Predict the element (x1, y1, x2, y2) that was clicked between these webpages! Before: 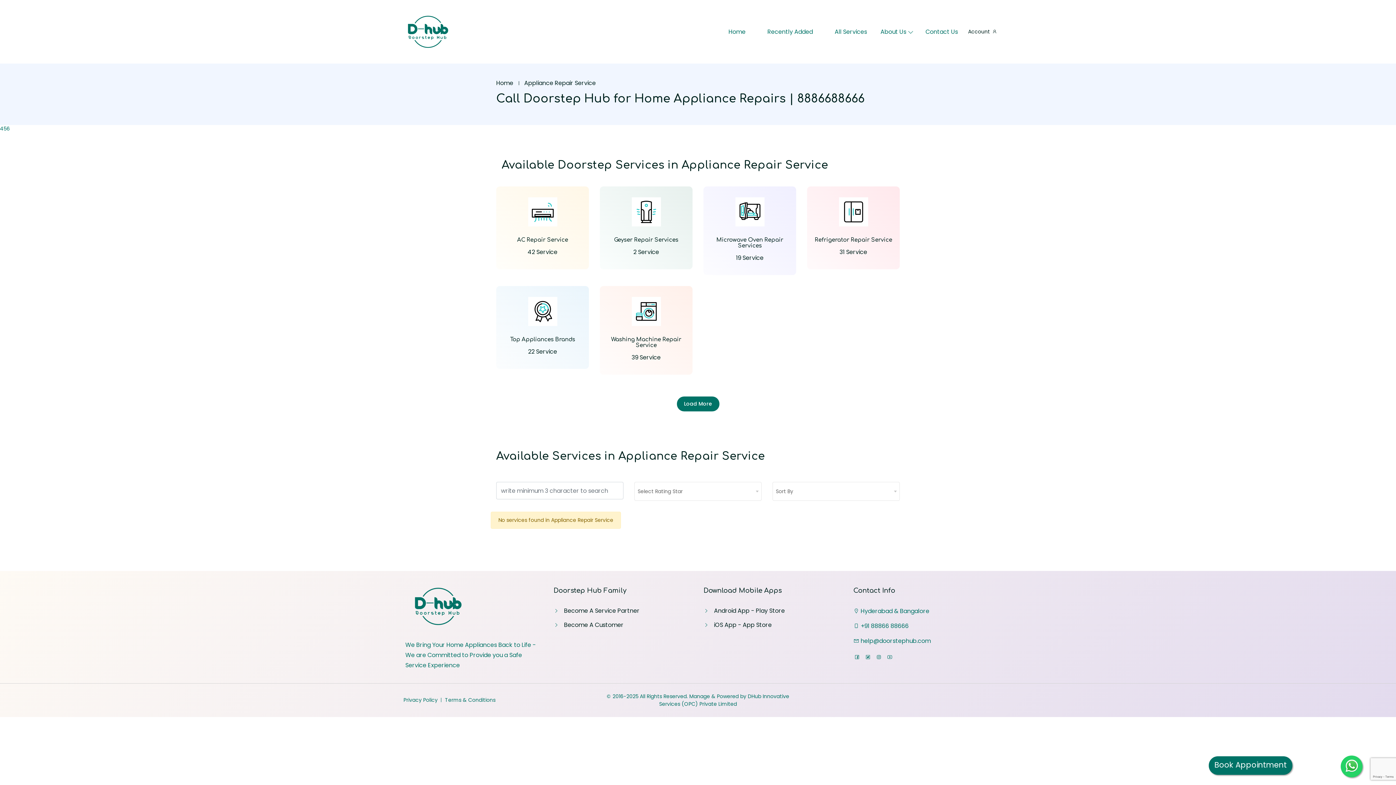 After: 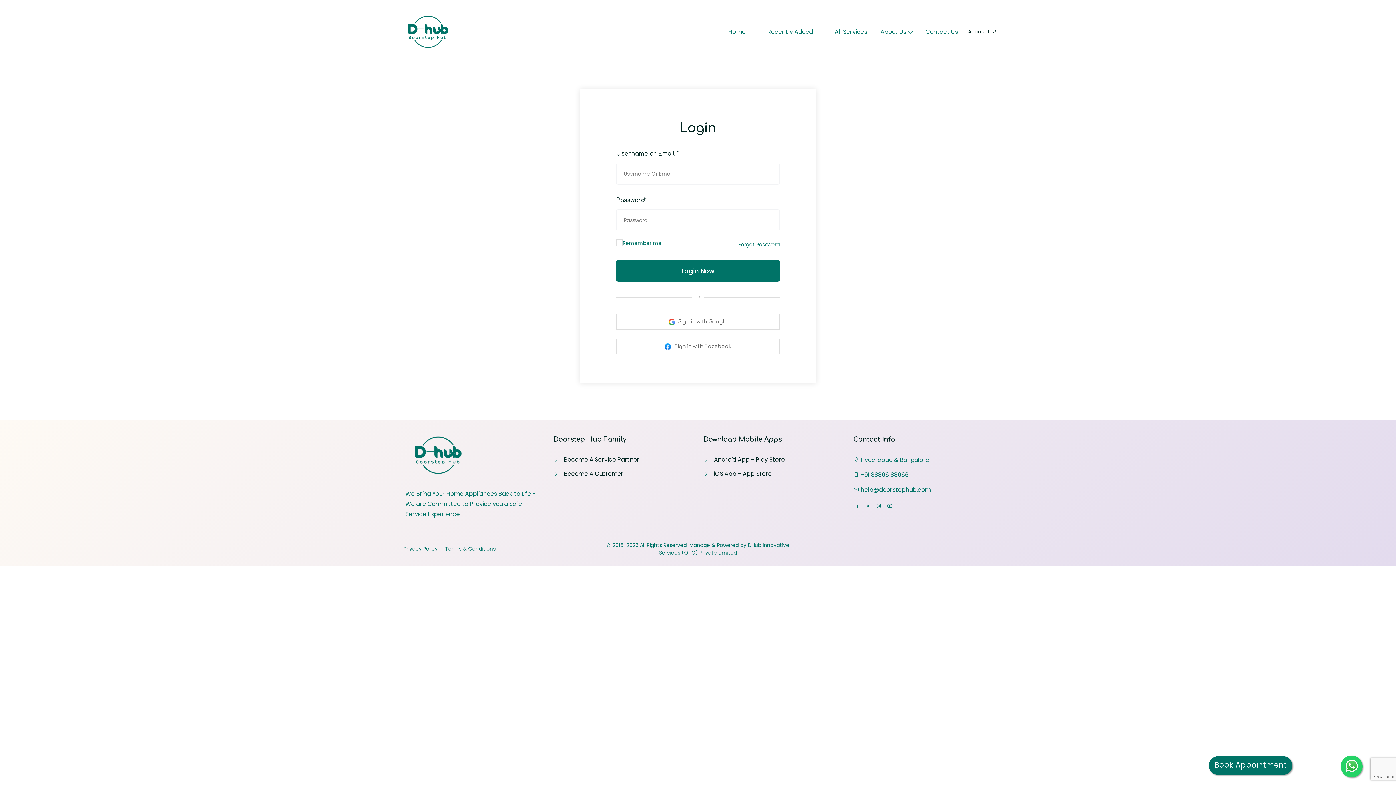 Action: label: Account  bbox: (968, 28, 998, 35)